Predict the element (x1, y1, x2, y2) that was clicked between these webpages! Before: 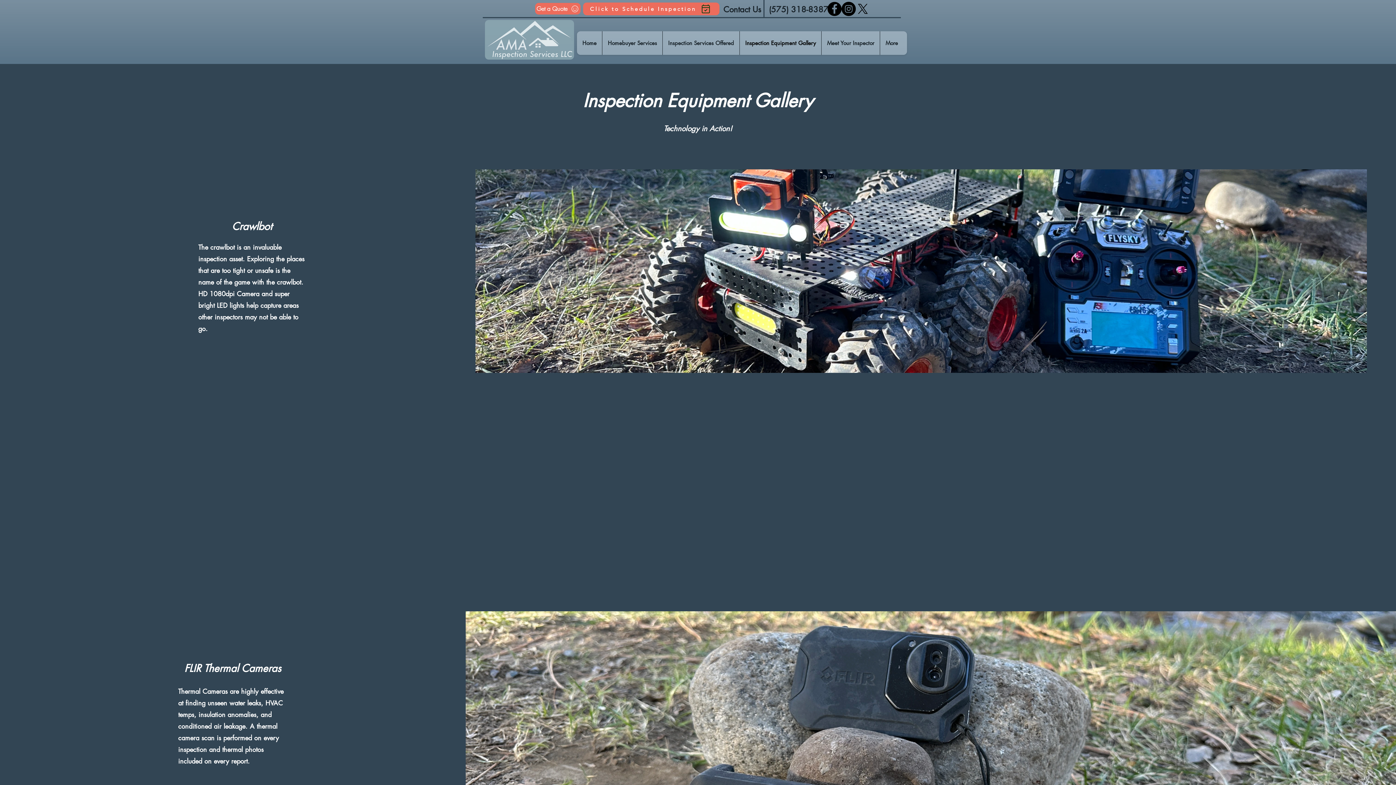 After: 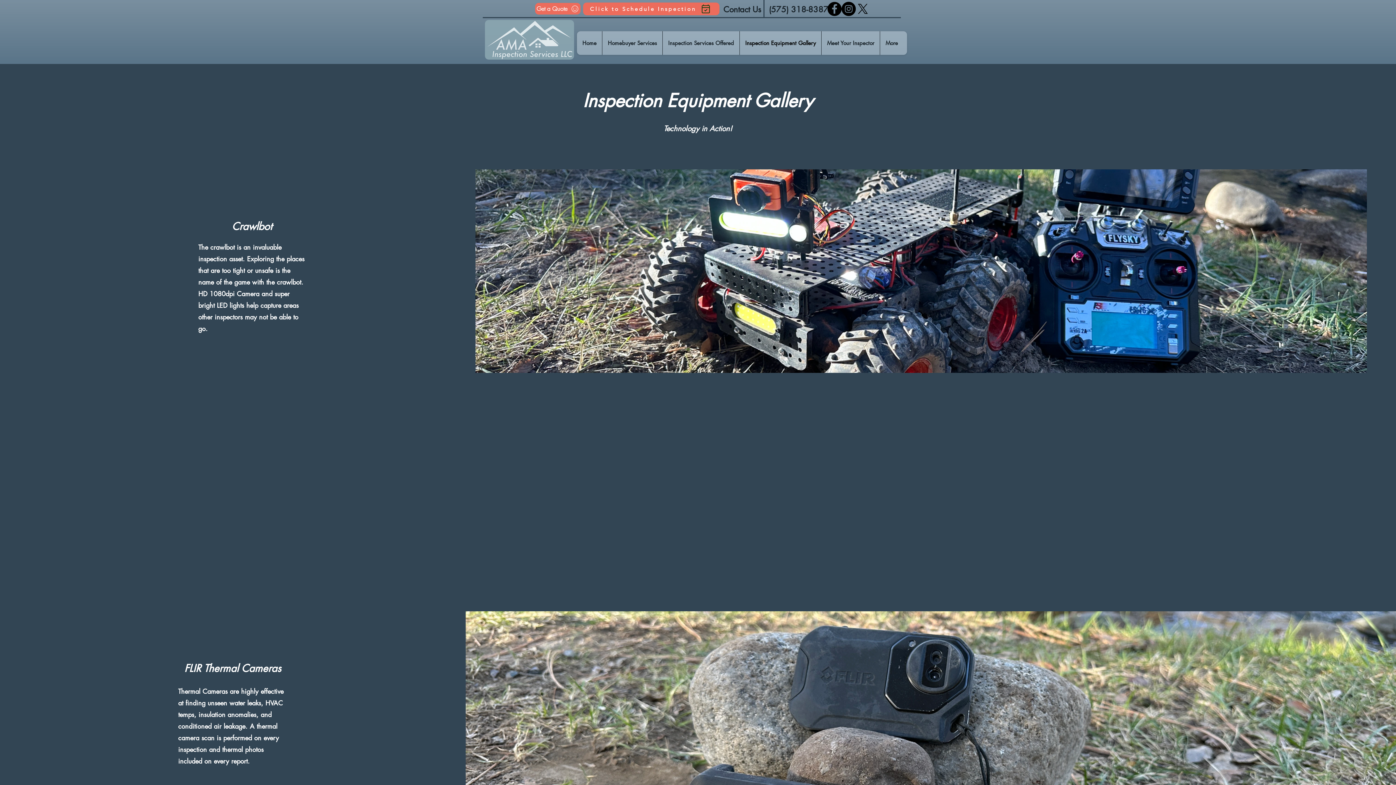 Action: label: Inspection Equipment Gallery bbox: (739, 31, 821, 54)